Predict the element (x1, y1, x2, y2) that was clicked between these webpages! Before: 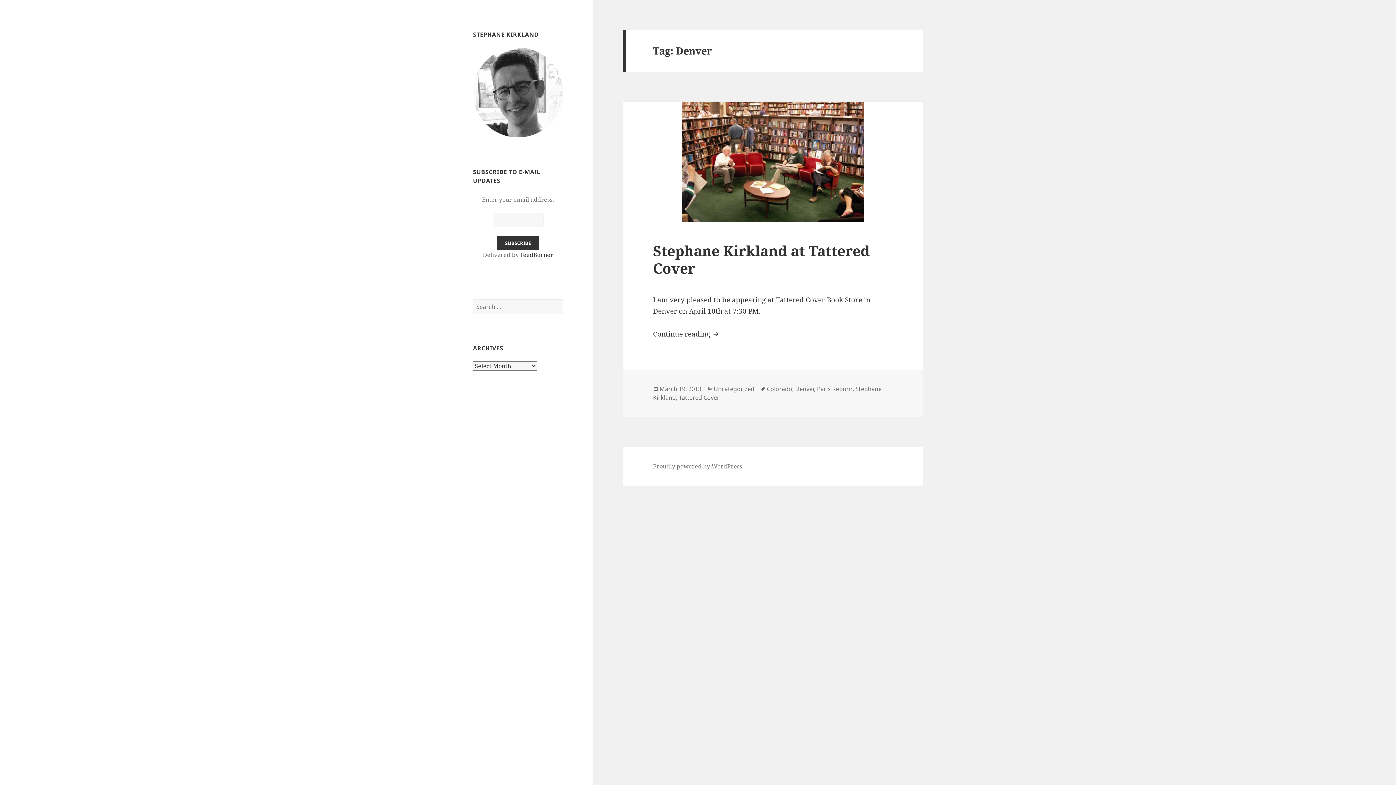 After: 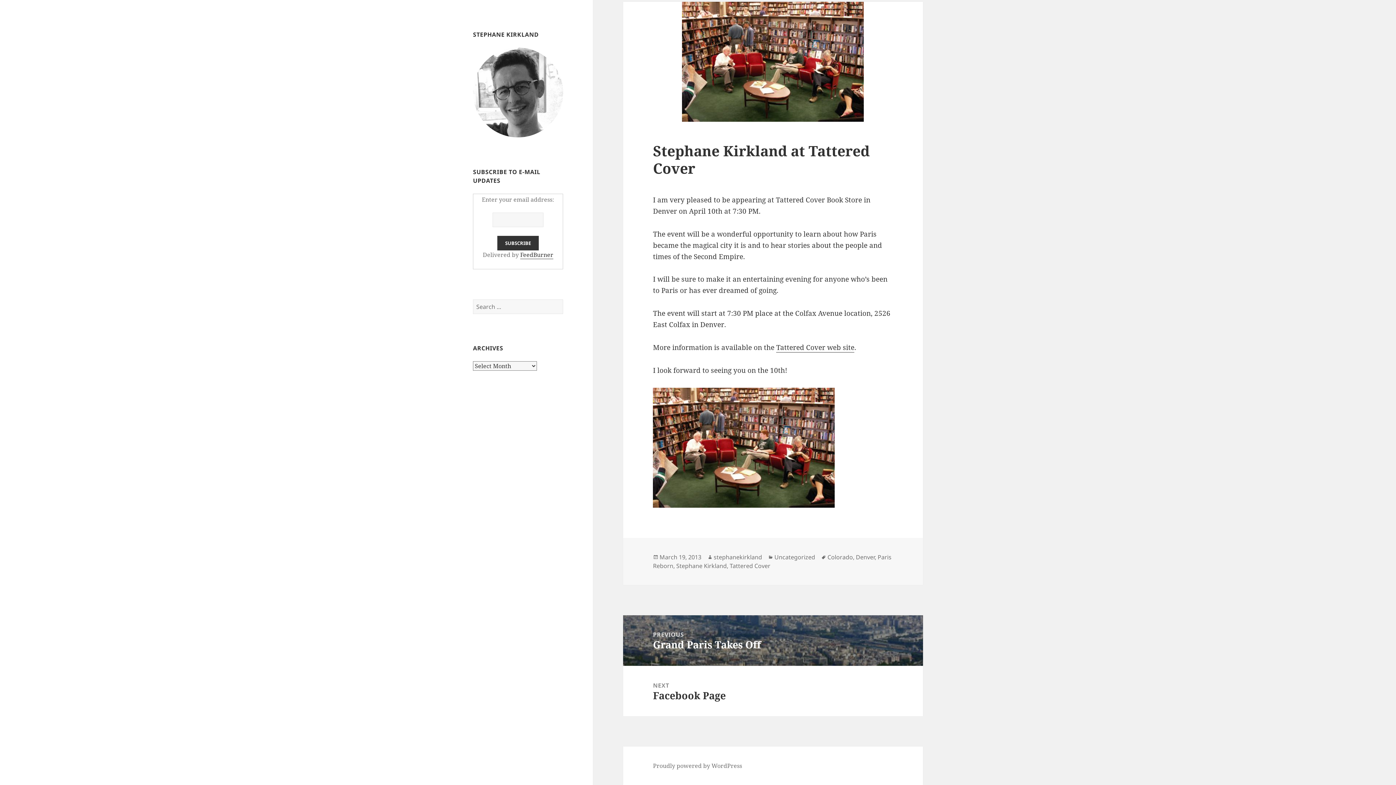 Action: label: Continue reading 
Stephane Kirkland at Tattered Cover bbox: (653, 329, 720, 339)